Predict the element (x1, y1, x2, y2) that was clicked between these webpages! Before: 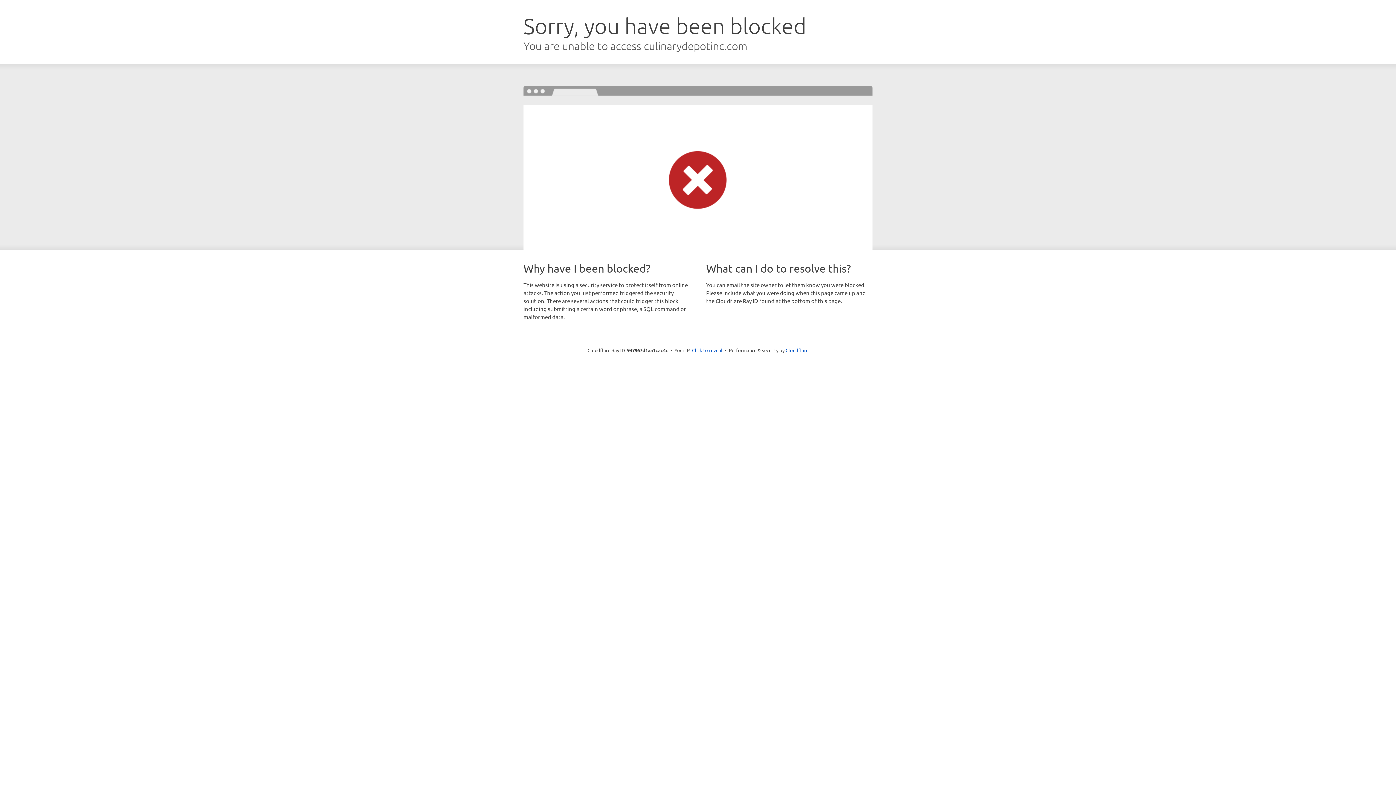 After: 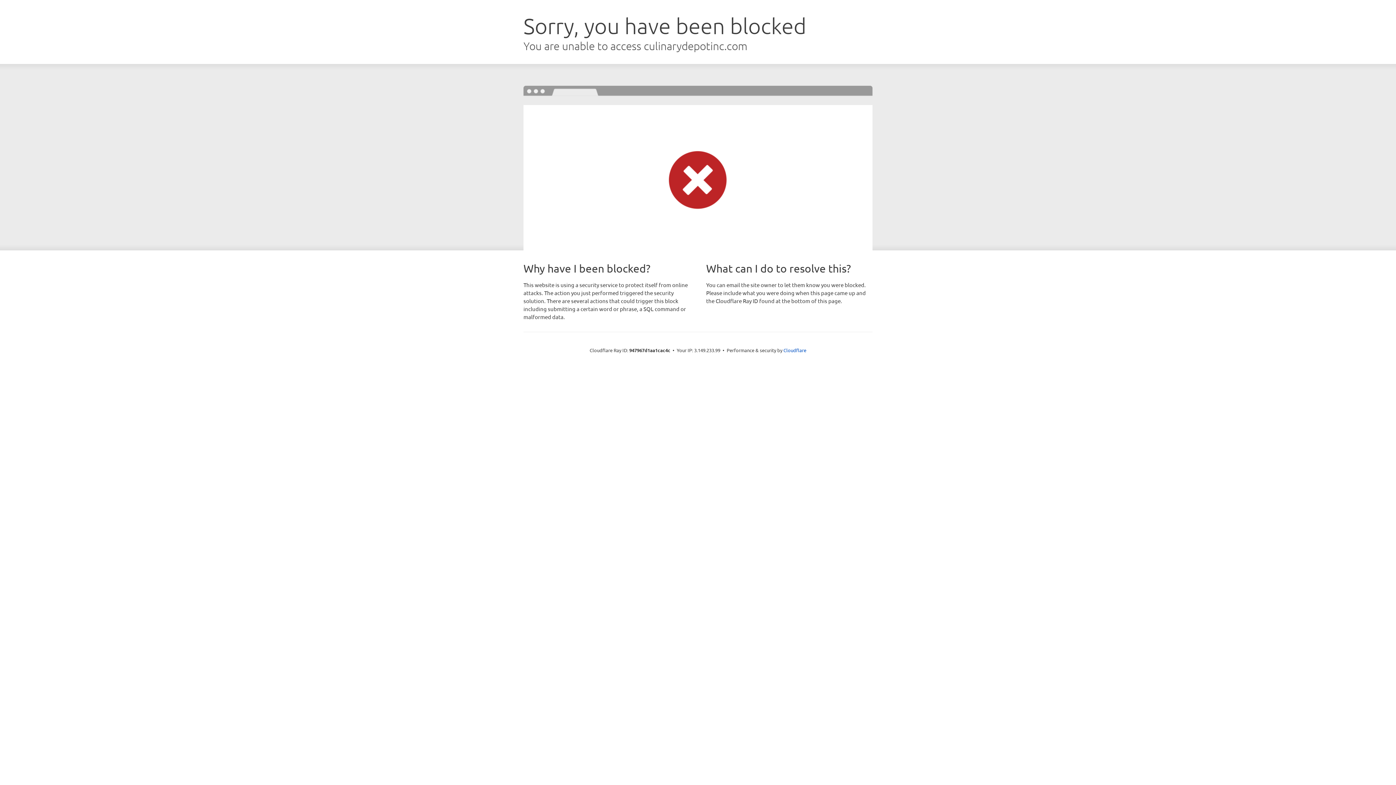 Action: label: Click to reveal bbox: (692, 346, 722, 353)